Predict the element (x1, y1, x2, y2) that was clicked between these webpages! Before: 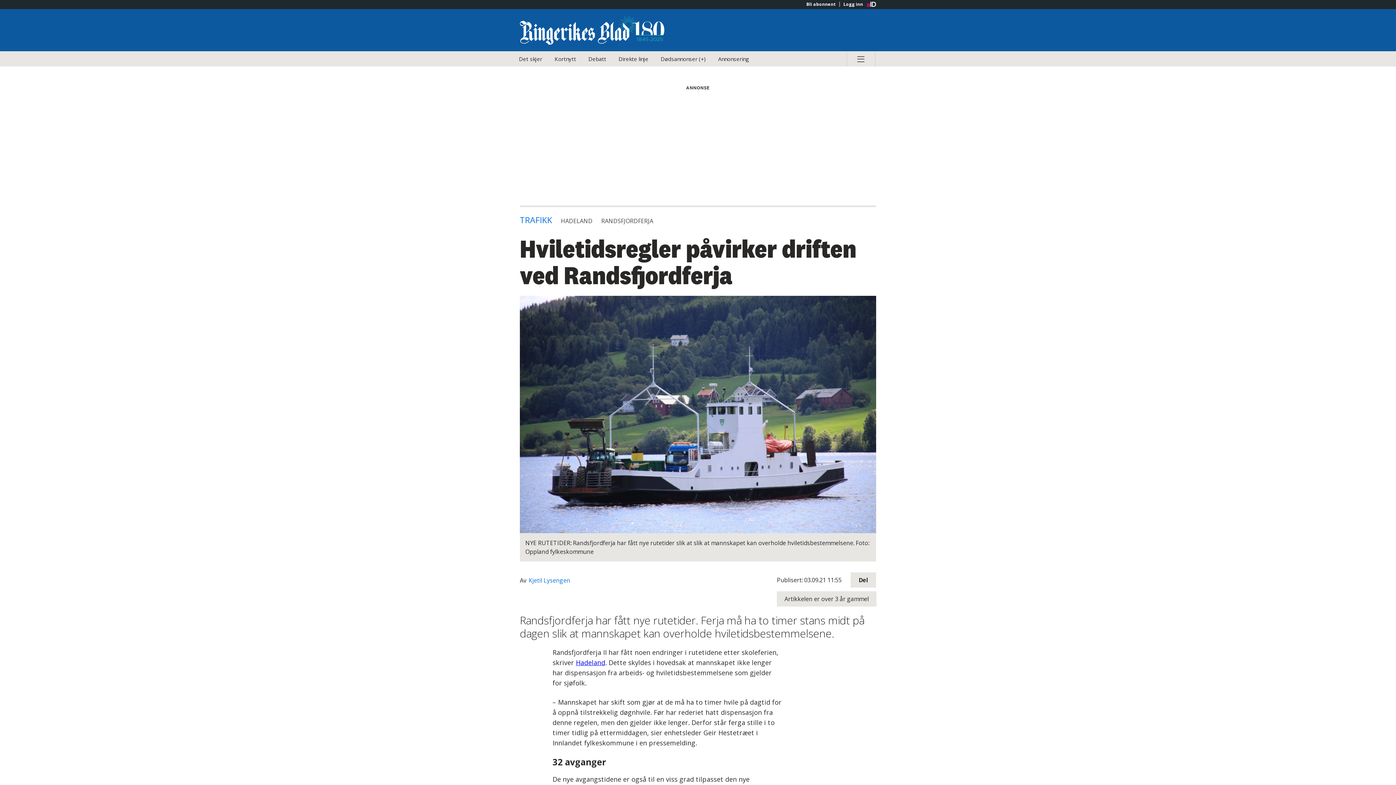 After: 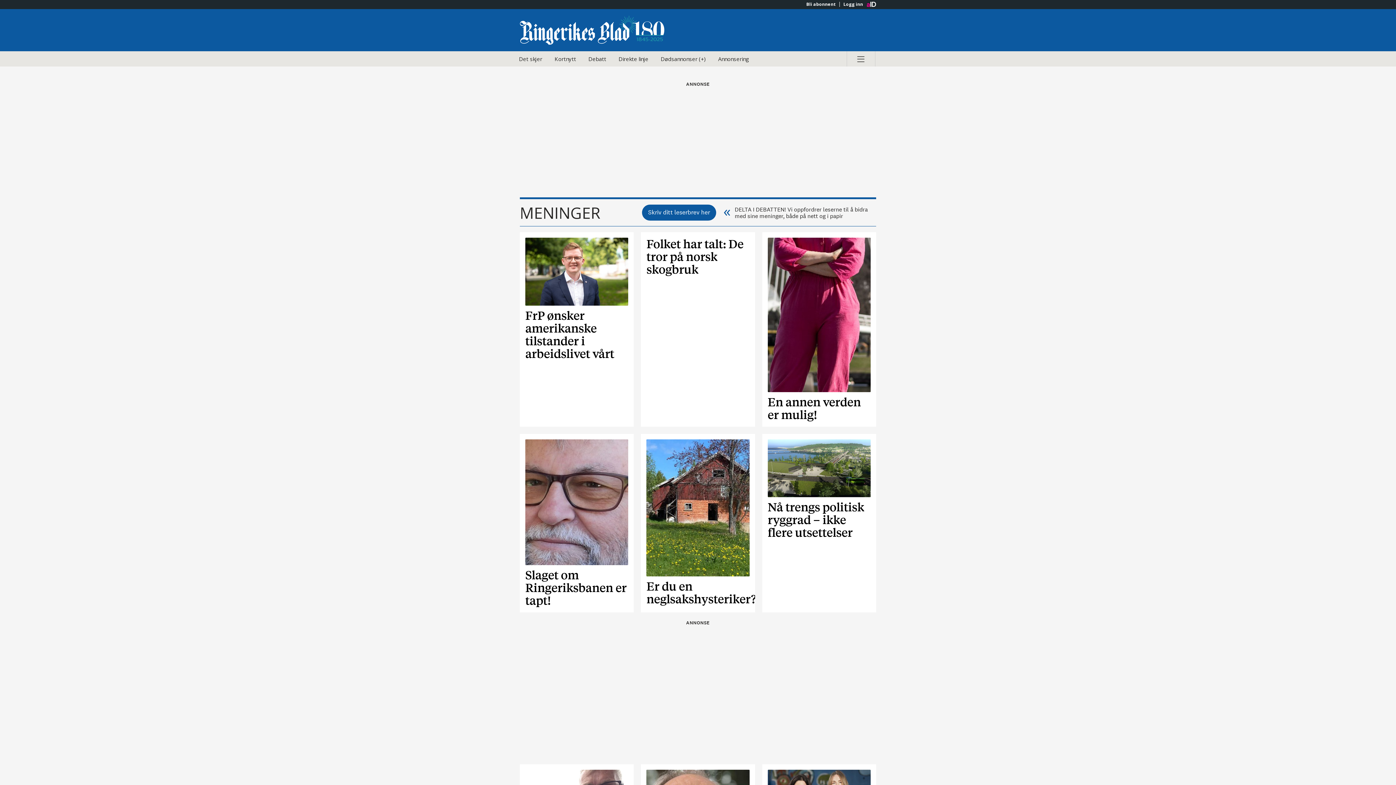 Action: label: Debatt bbox: (583, 51, 611, 66)